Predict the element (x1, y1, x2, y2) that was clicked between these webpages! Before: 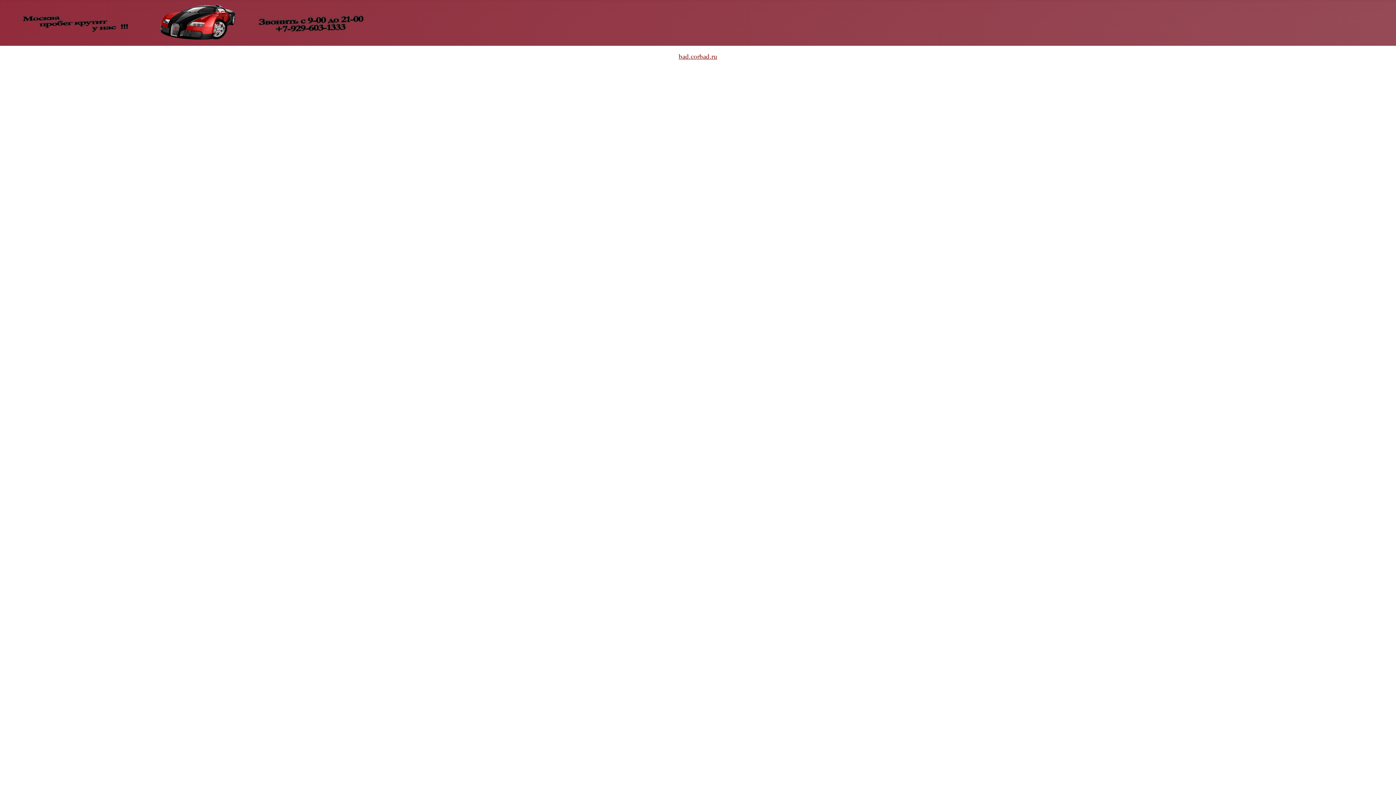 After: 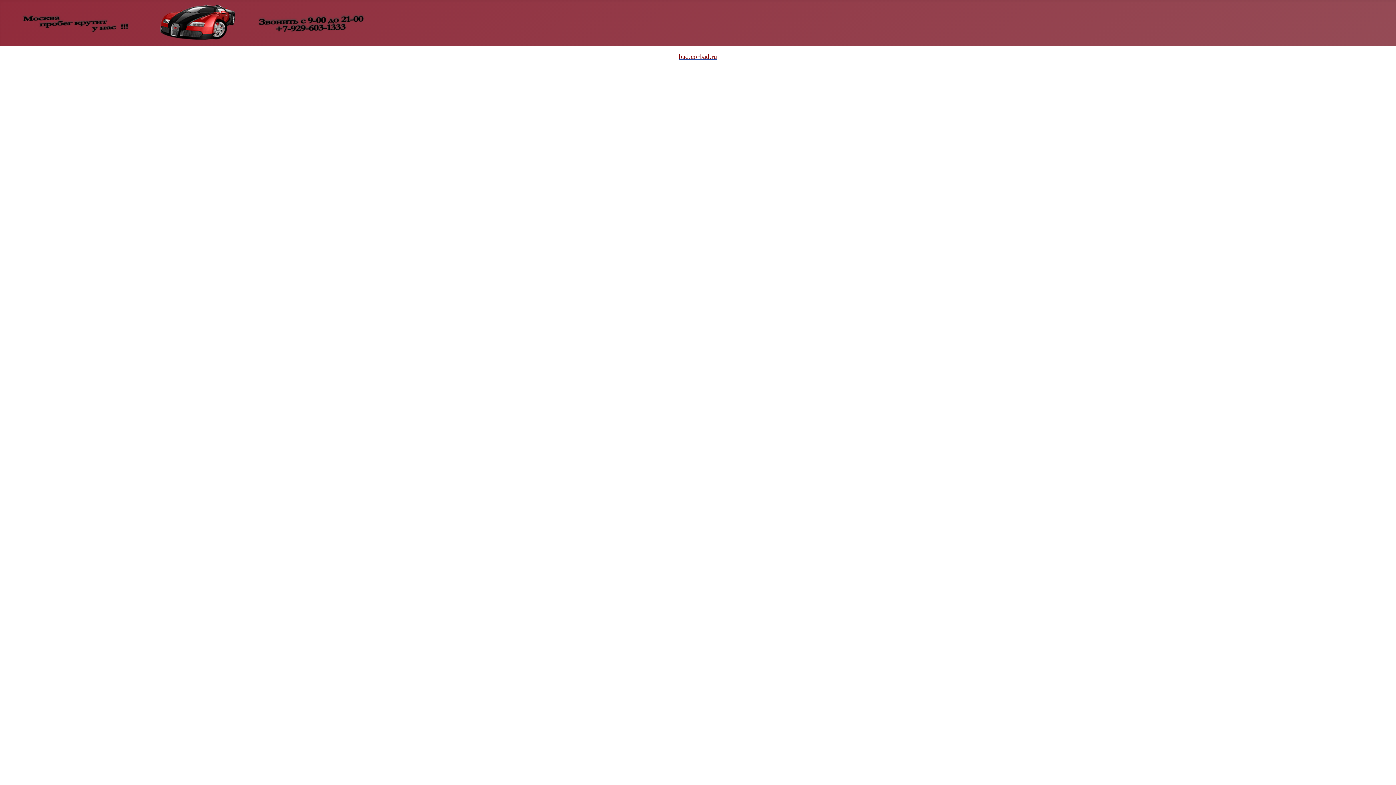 Action: bbox: (11, 15, 375, 28)